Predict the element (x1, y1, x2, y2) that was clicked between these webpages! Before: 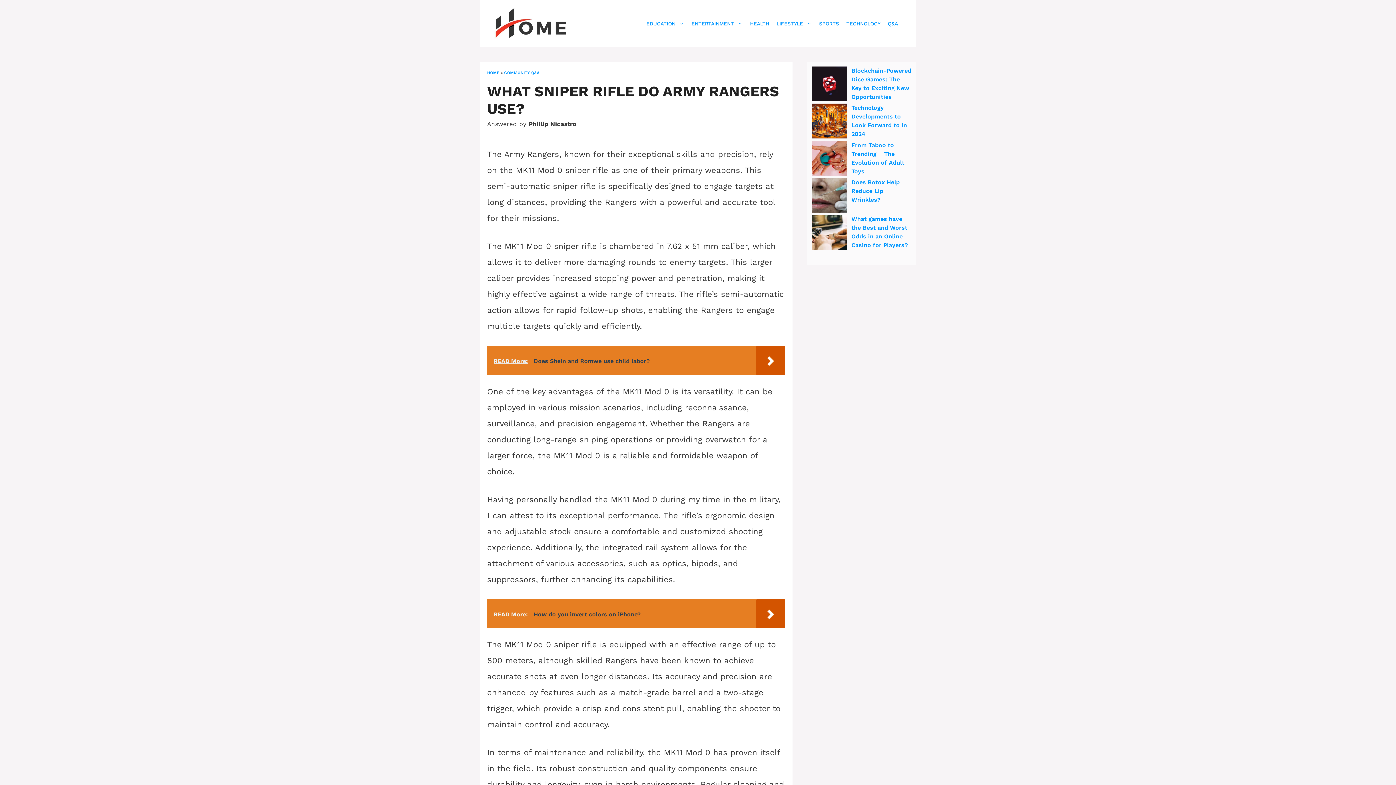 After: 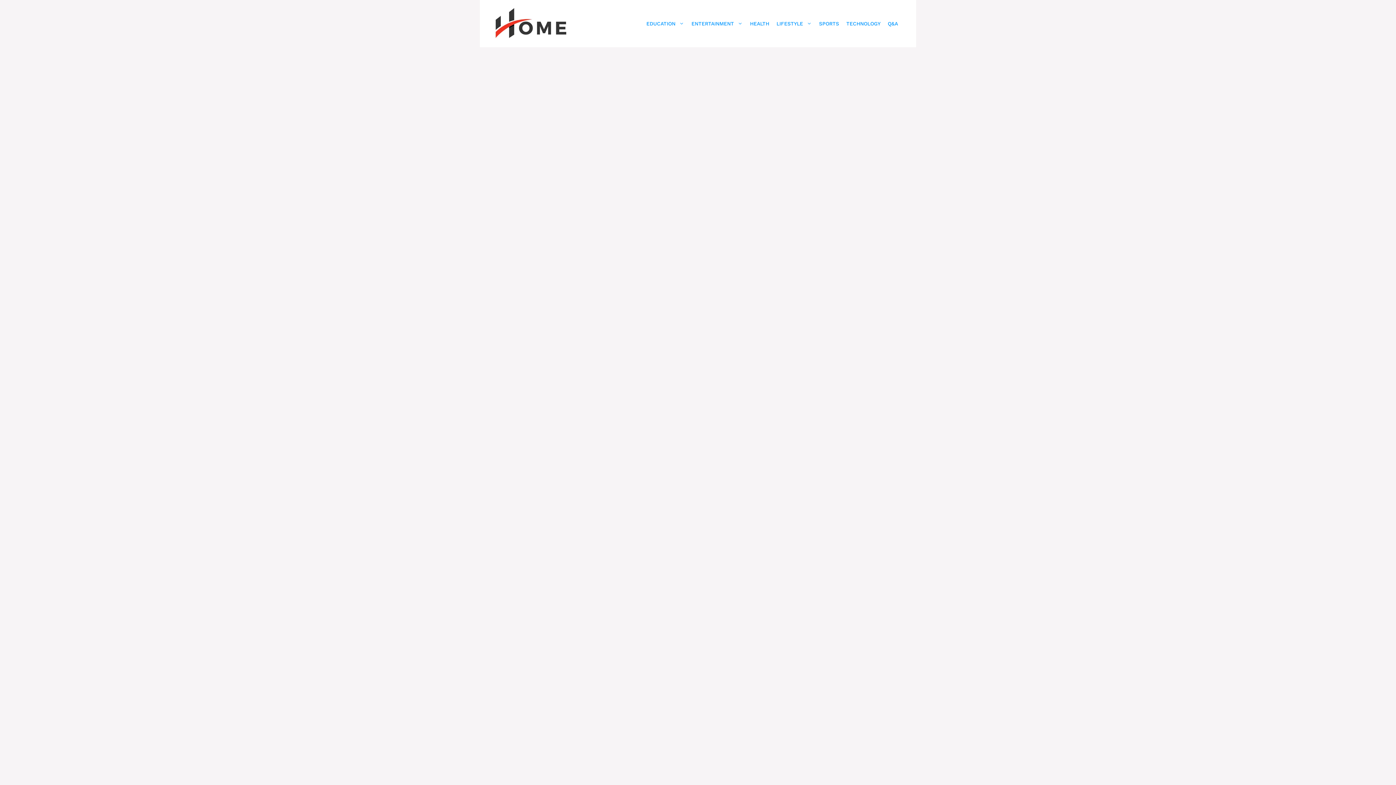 Action: bbox: (494, 19, 585, 26)